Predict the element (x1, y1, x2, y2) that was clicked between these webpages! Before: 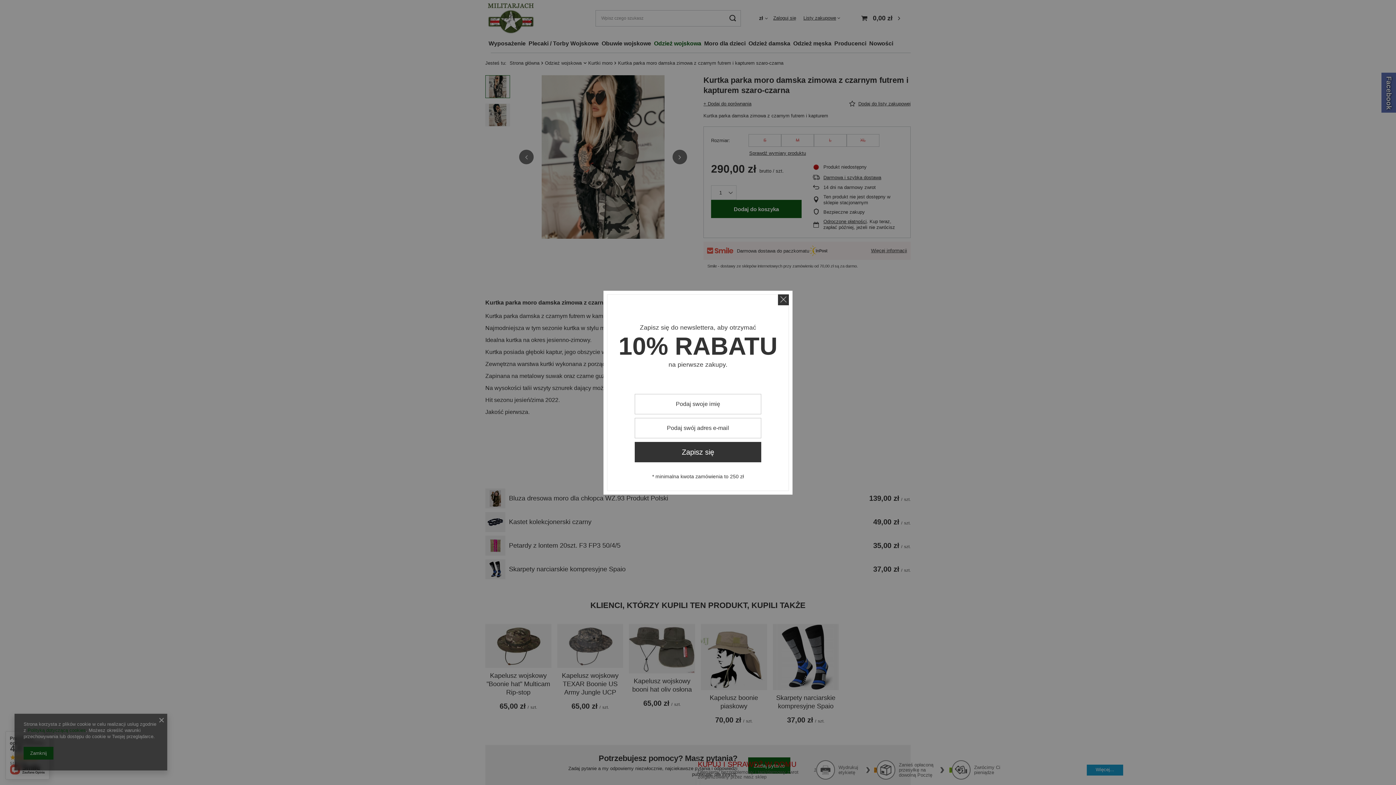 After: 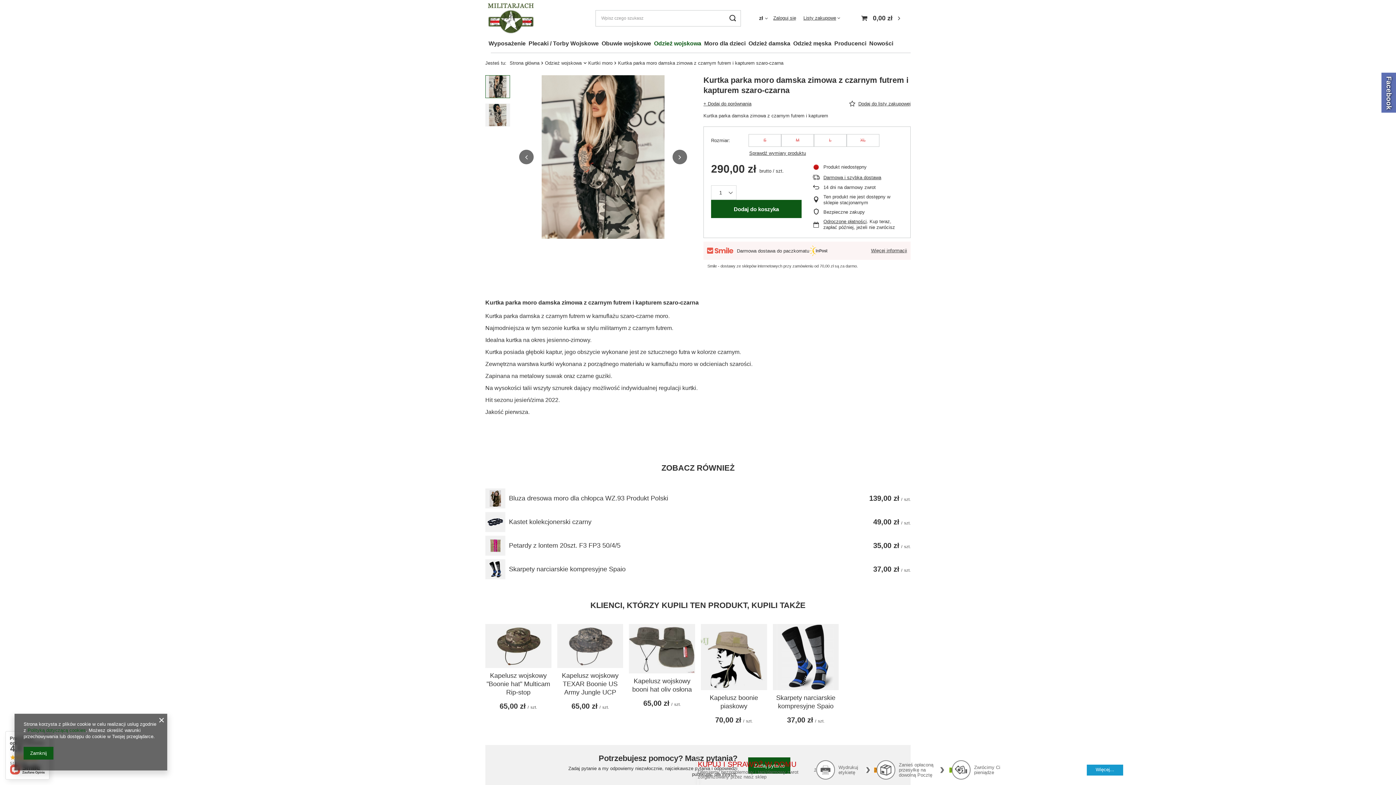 Action: bbox: (778, 294, 789, 305)